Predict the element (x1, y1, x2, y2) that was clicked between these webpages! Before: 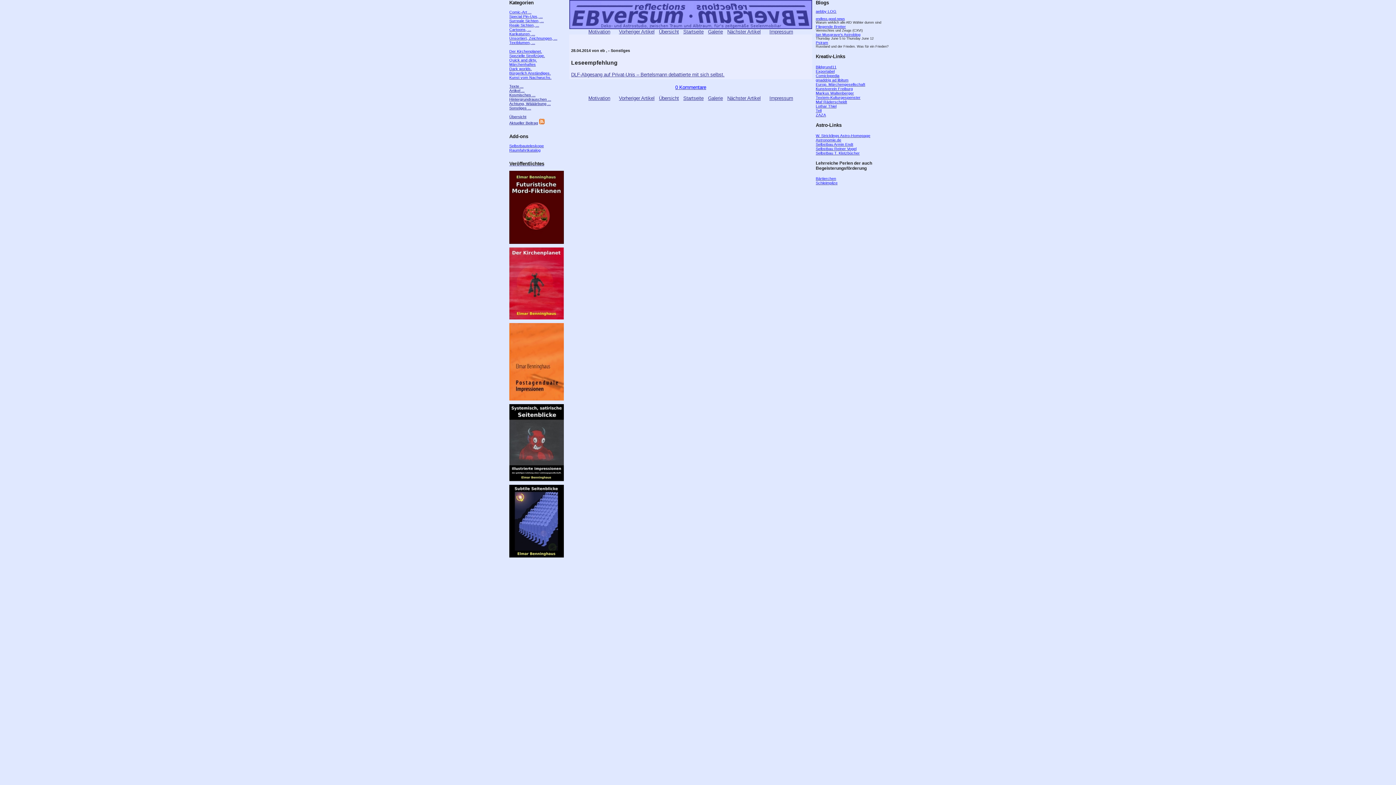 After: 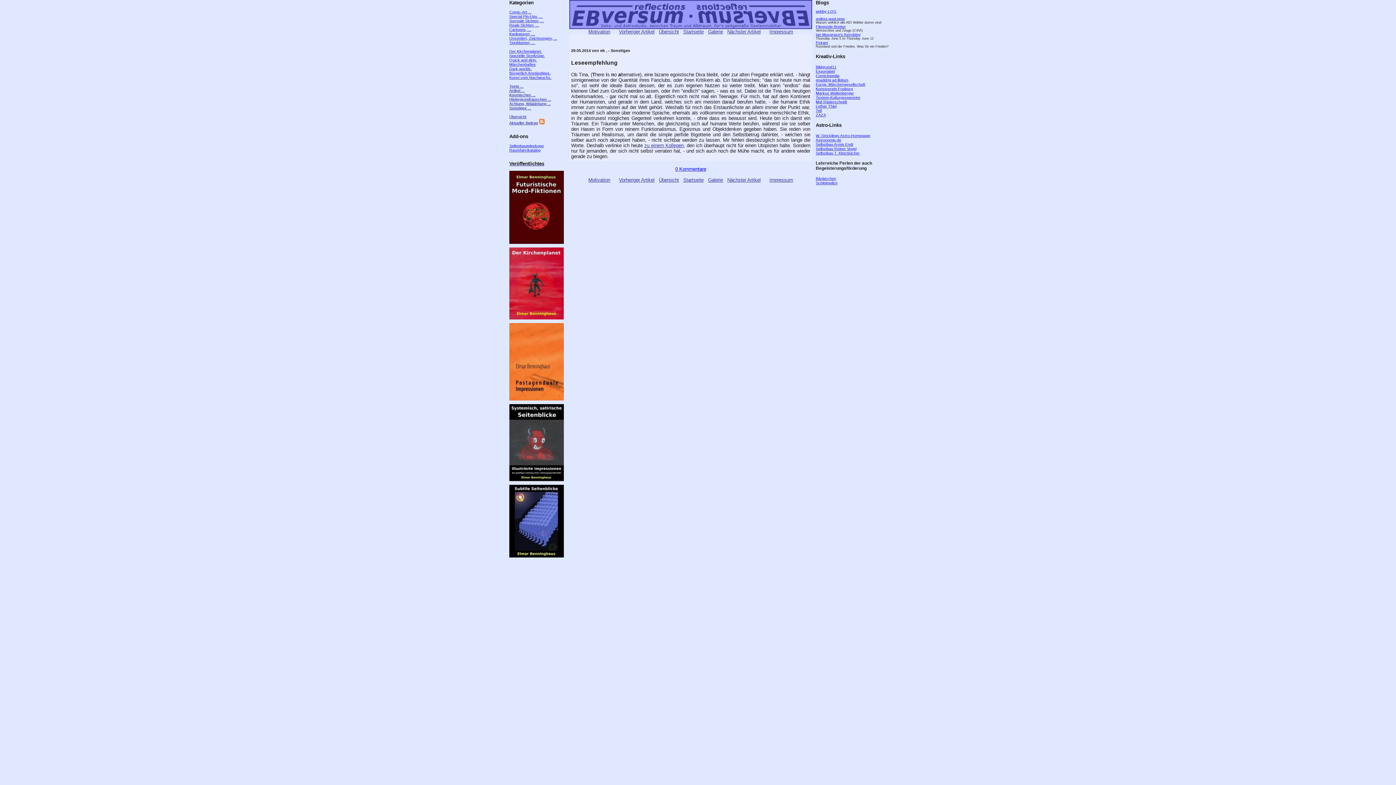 Action: bbox: (727, 29, 760, 34) label: Nächster Artikel